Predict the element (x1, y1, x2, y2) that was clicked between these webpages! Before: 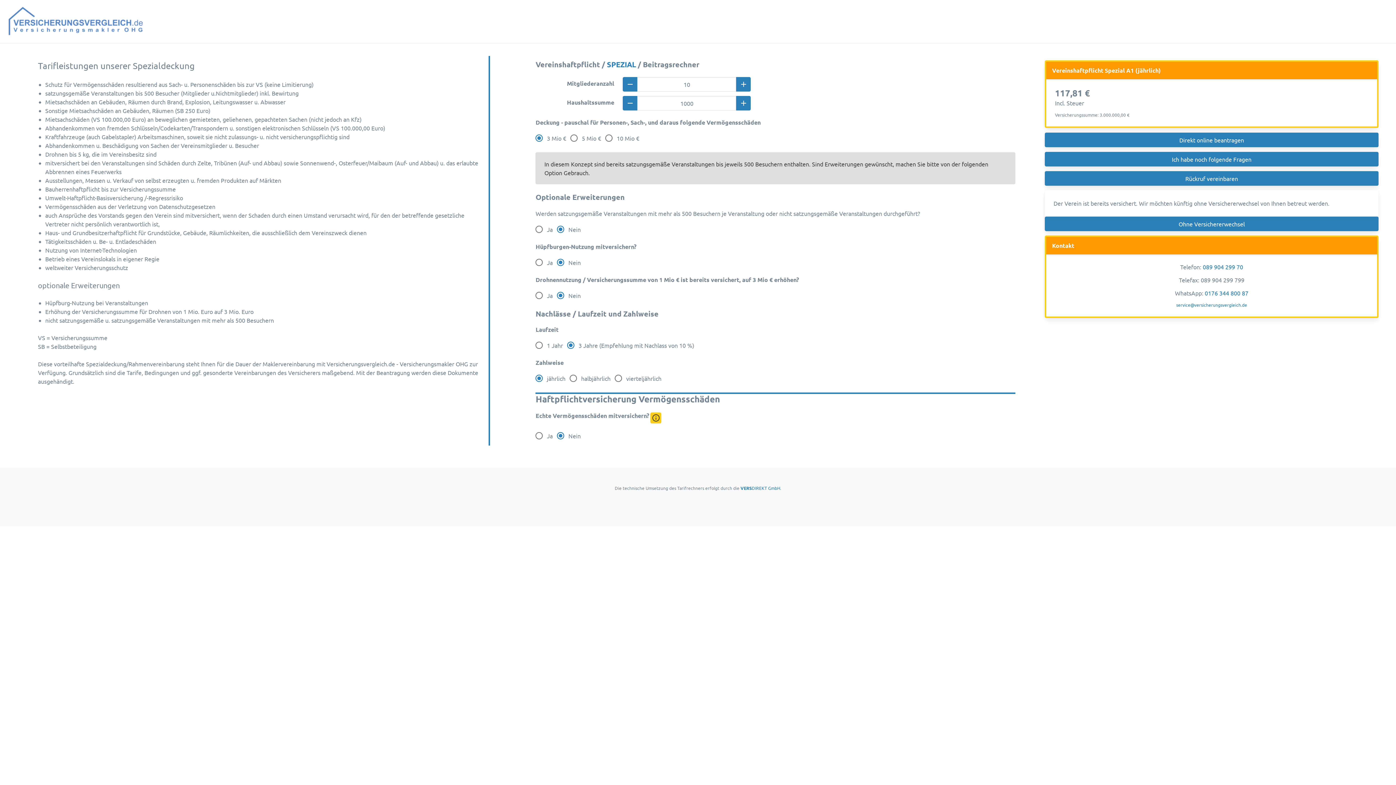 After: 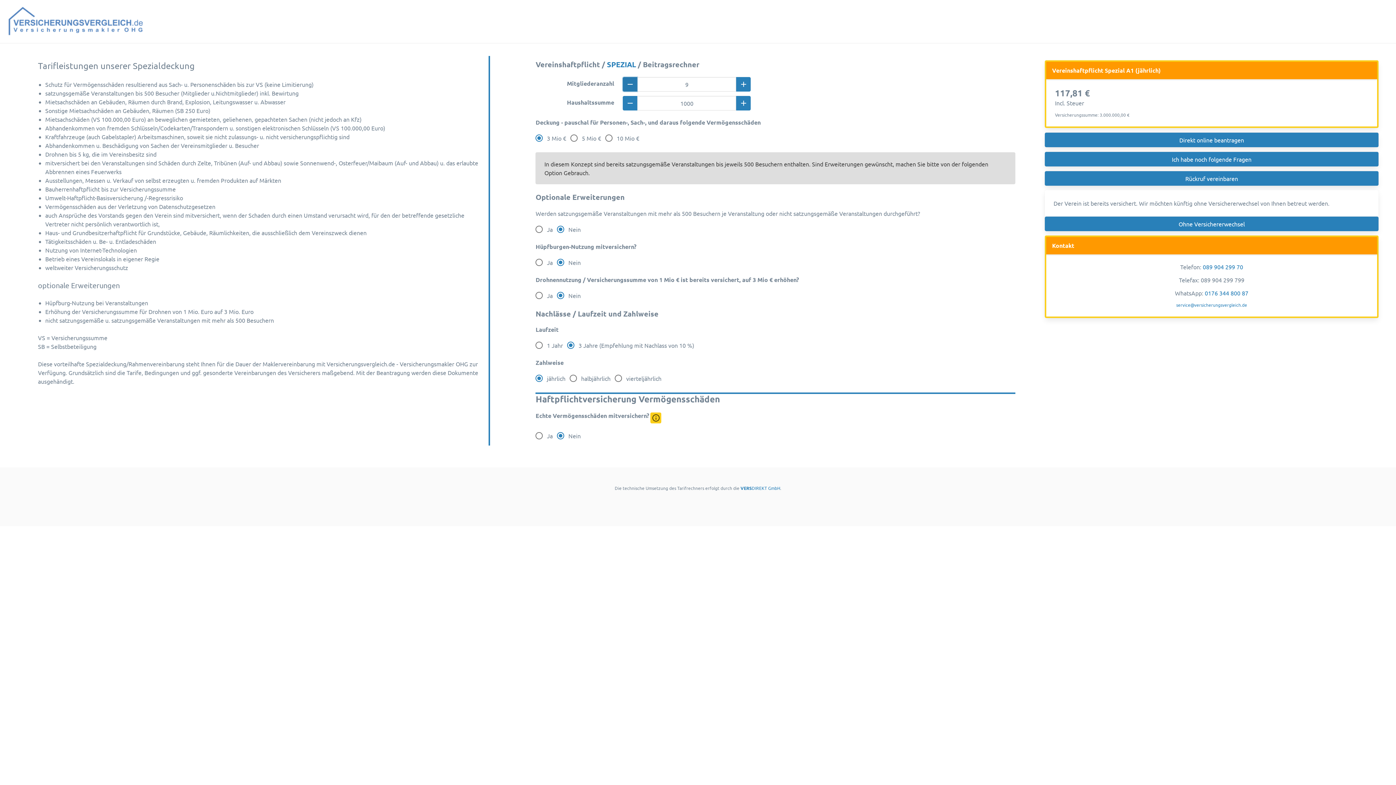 Action: bbox: (623, 77, 637, 91)